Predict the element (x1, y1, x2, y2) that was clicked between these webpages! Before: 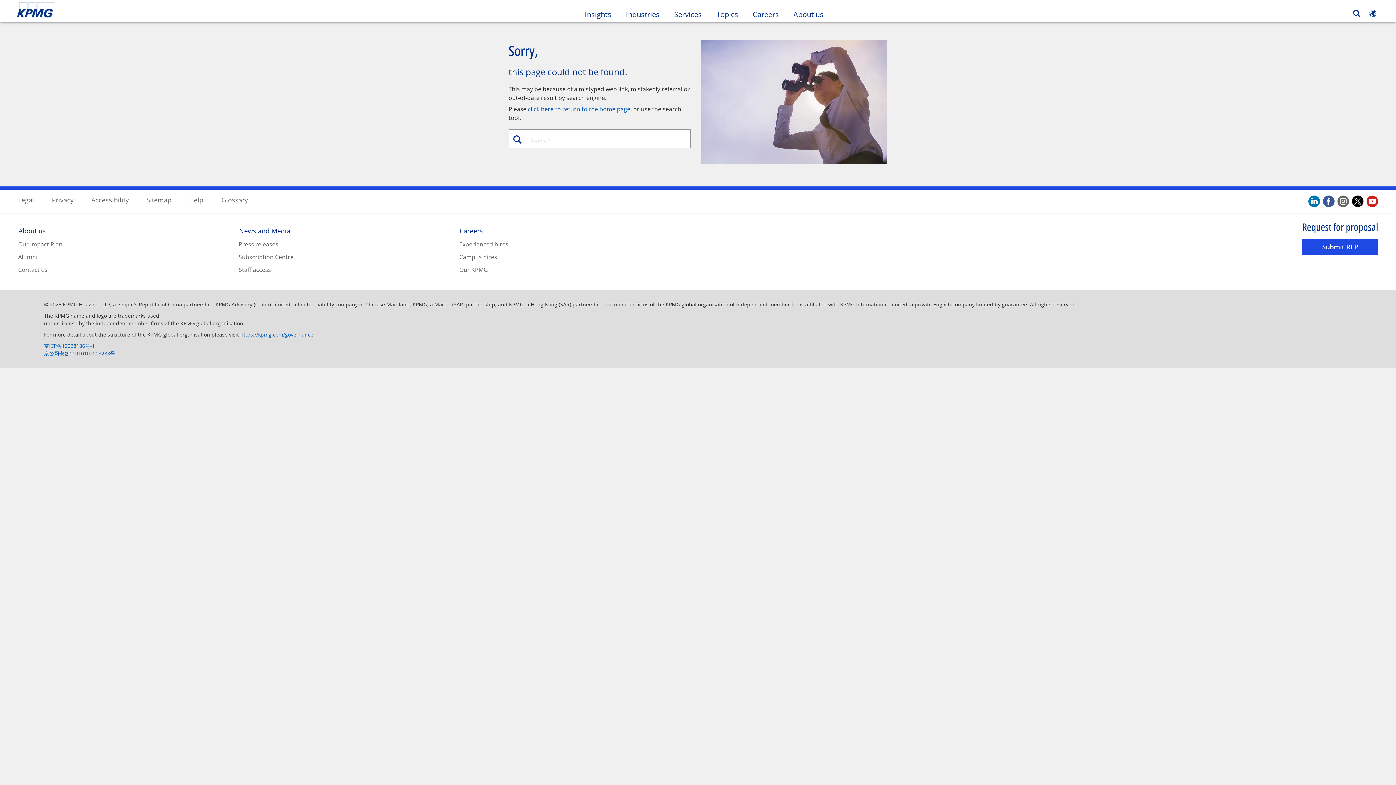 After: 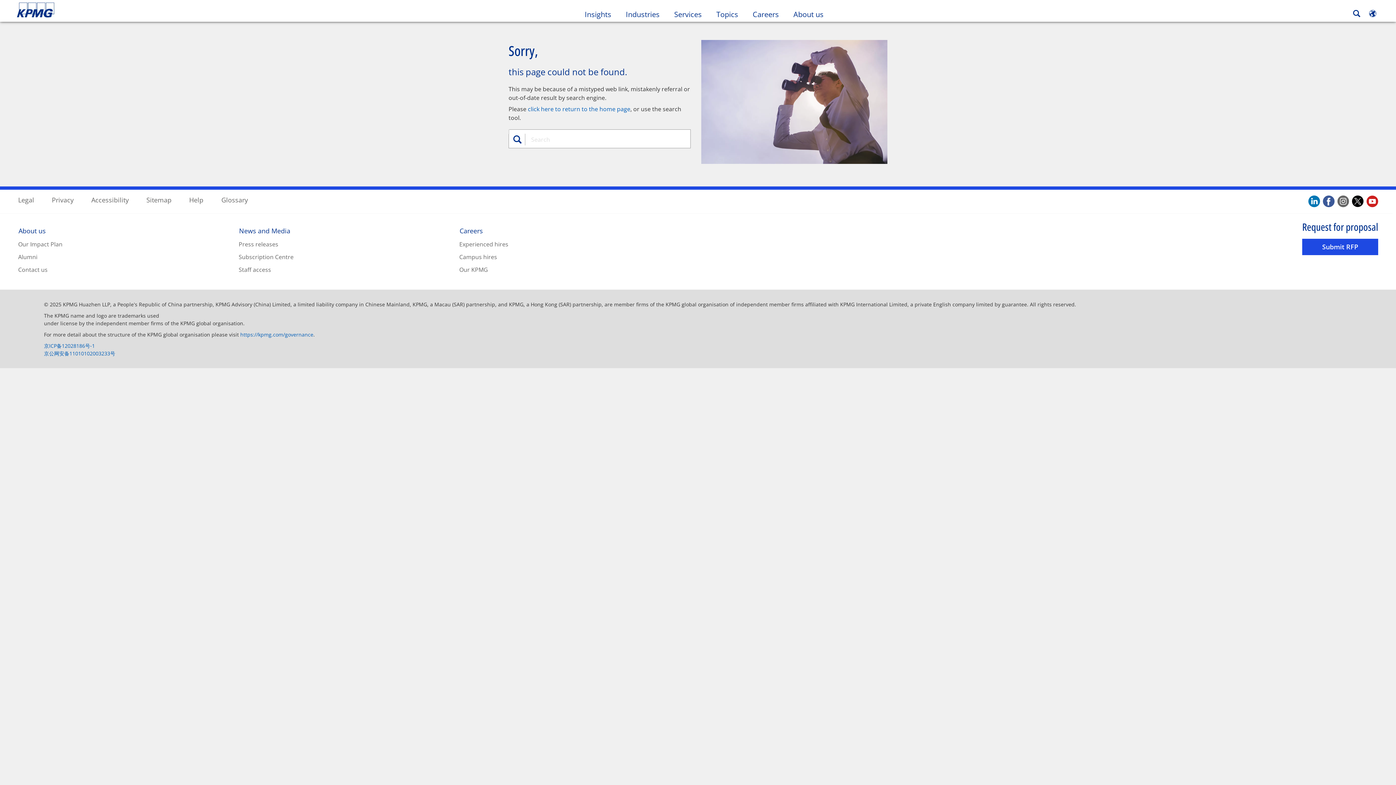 Action: label: facebook. Opens in a new window bbox: (1323, 195, 1334, 208)